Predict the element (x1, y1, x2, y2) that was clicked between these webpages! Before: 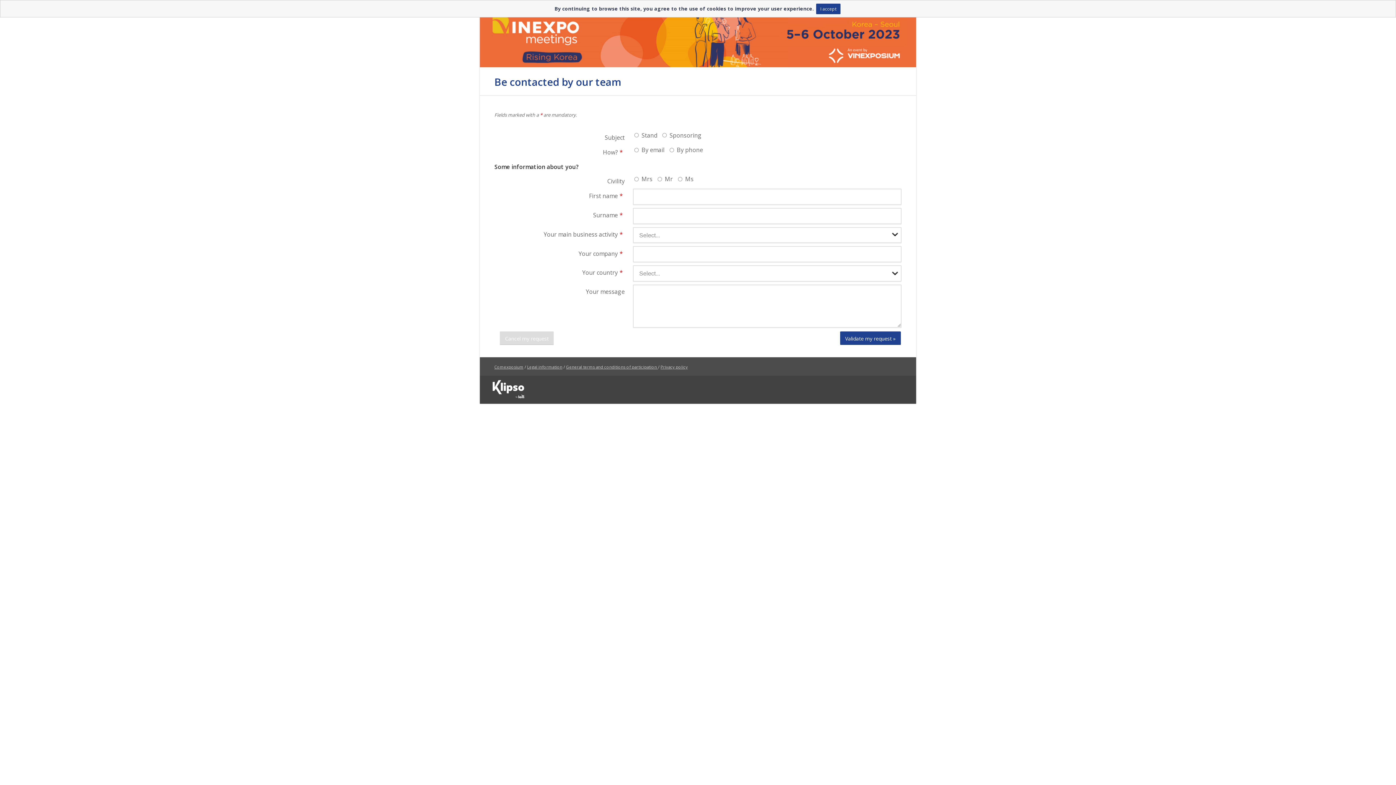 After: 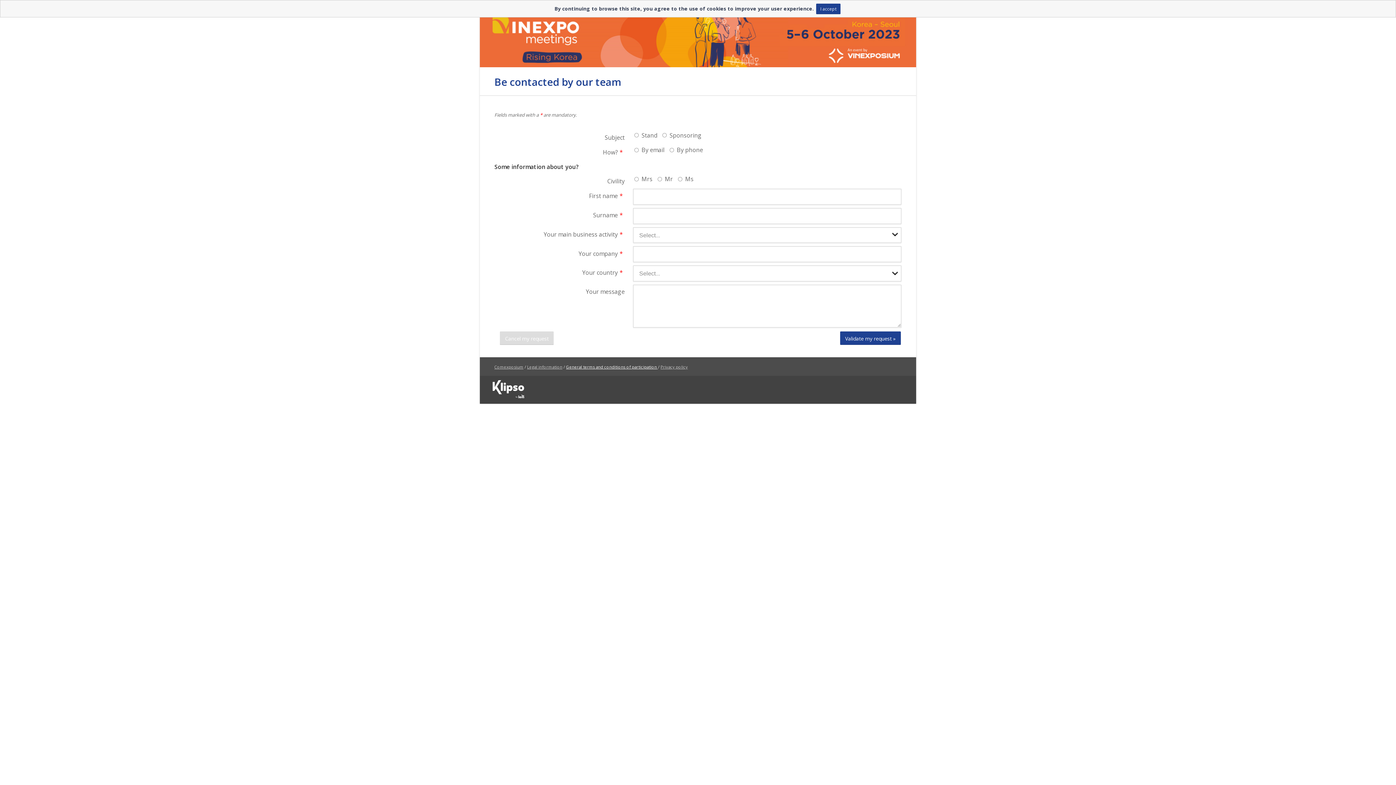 Action: label: General terms and conditions of participation bbox: (566, 364, 657, 369)